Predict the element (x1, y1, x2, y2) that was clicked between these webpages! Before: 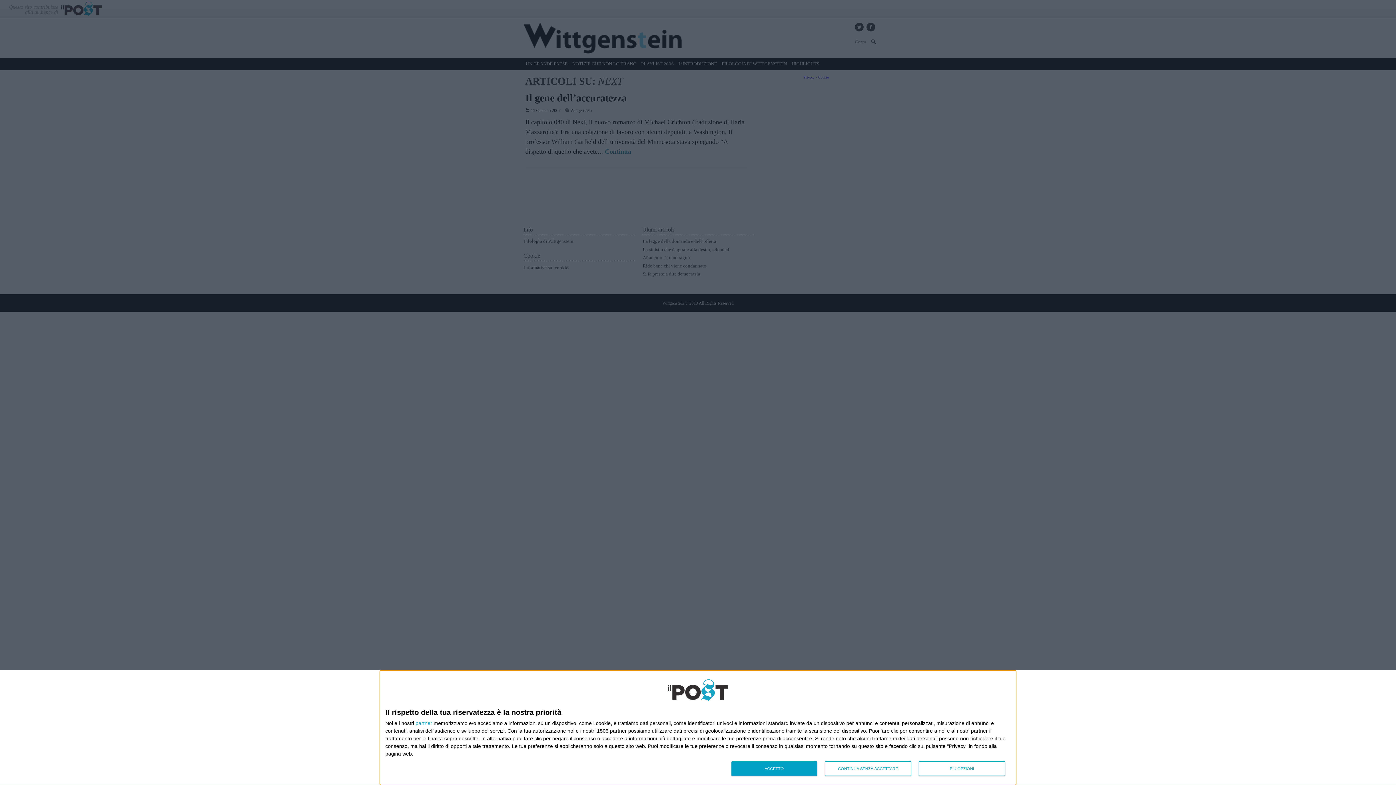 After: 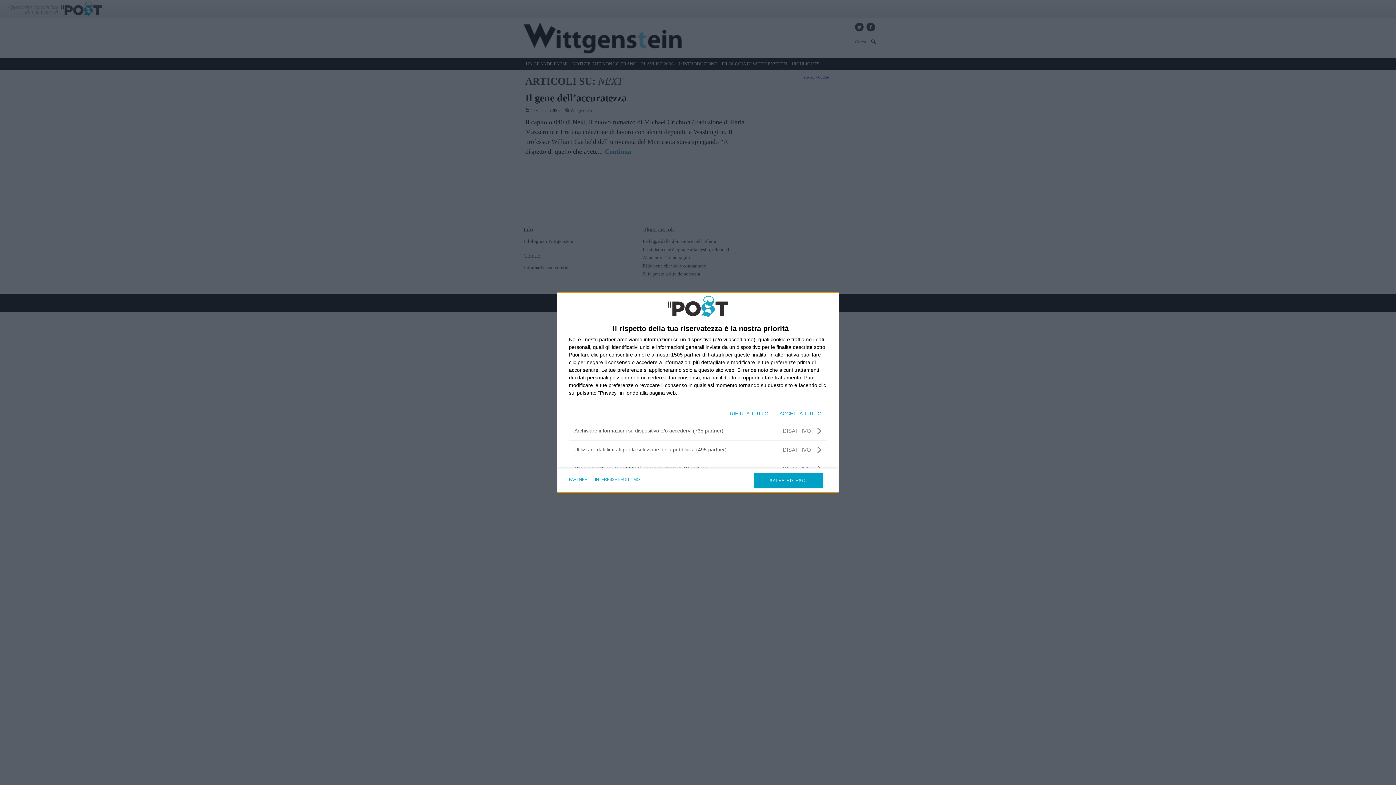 Action: bbox: (918, 761, 1005, 776) label: PIÙ OPZIONI